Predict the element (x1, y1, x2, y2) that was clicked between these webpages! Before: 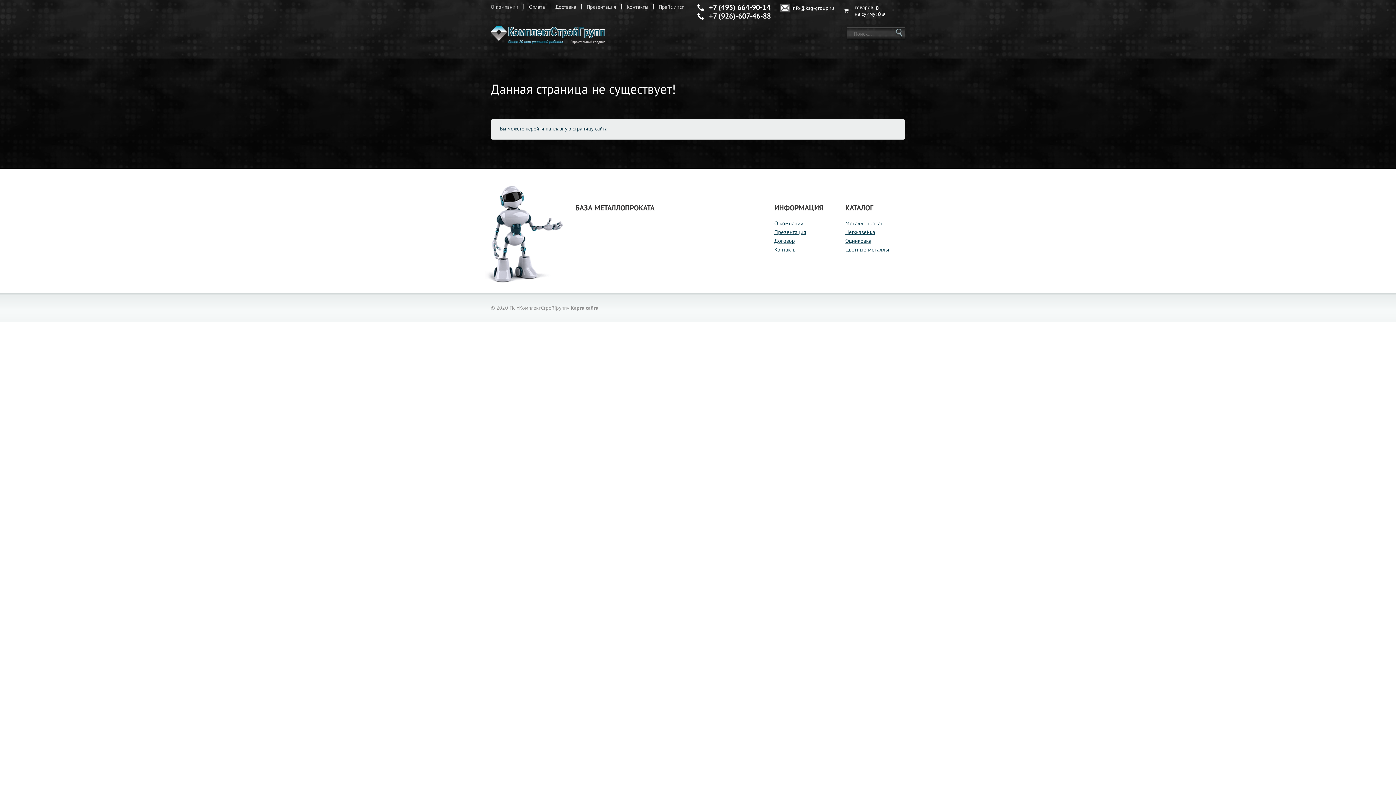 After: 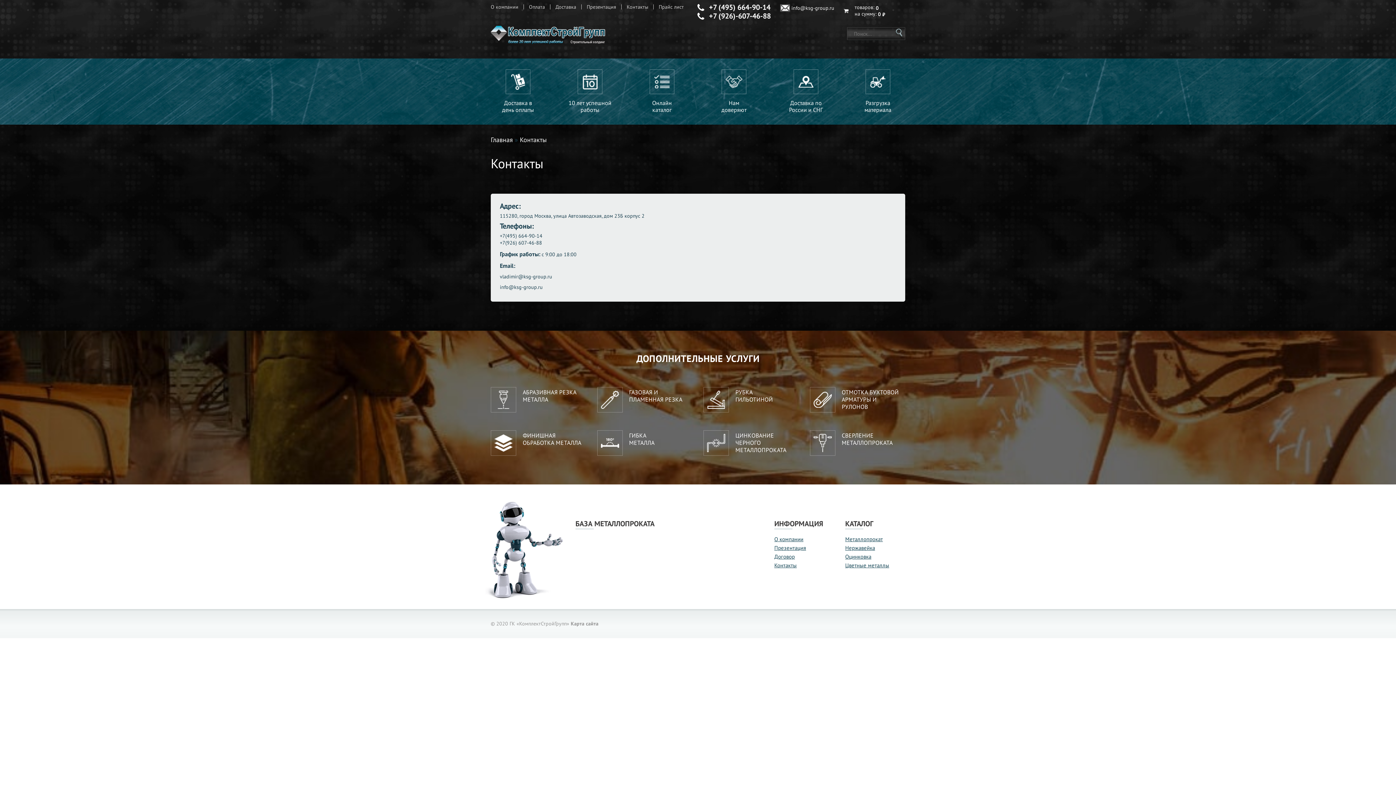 Action: bbox: (774, 246, 796, 253) label: Контакты